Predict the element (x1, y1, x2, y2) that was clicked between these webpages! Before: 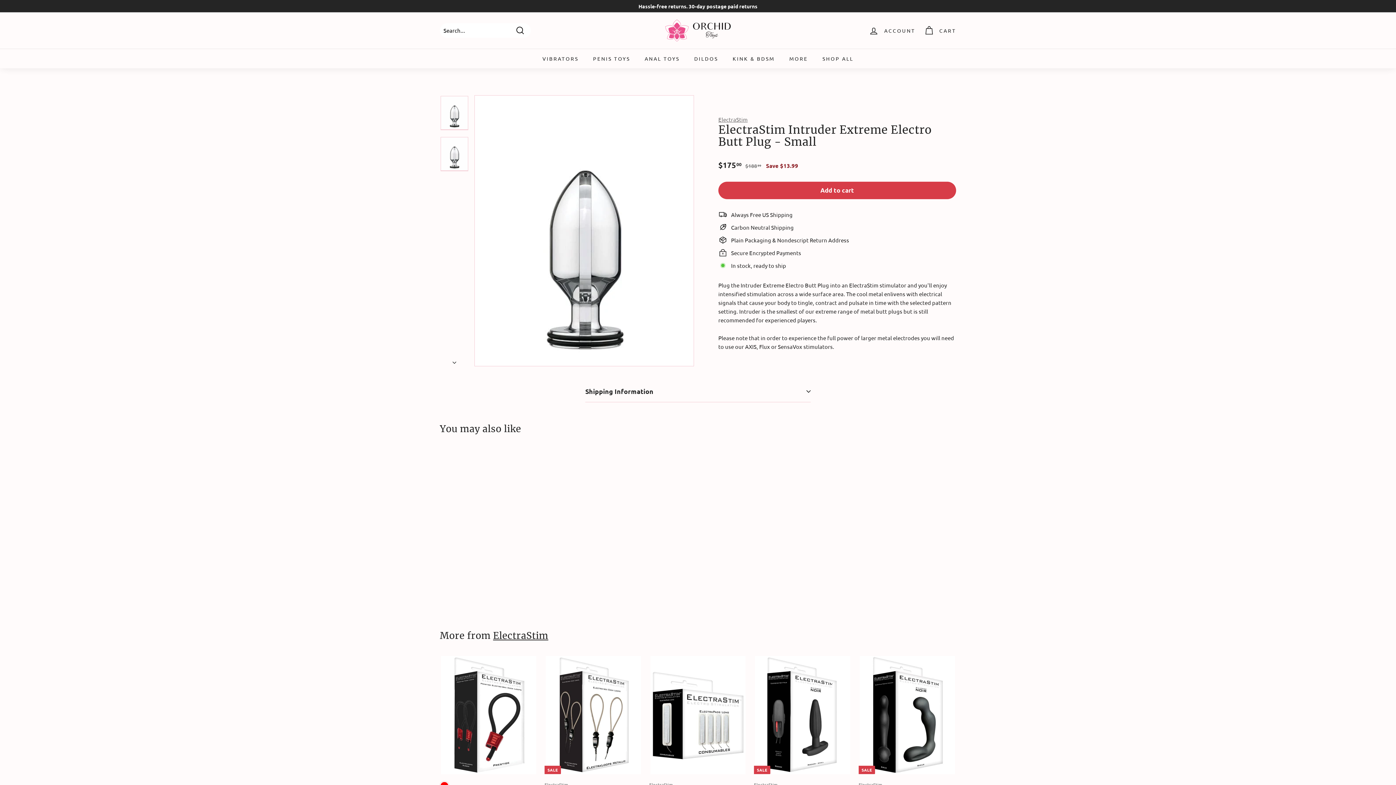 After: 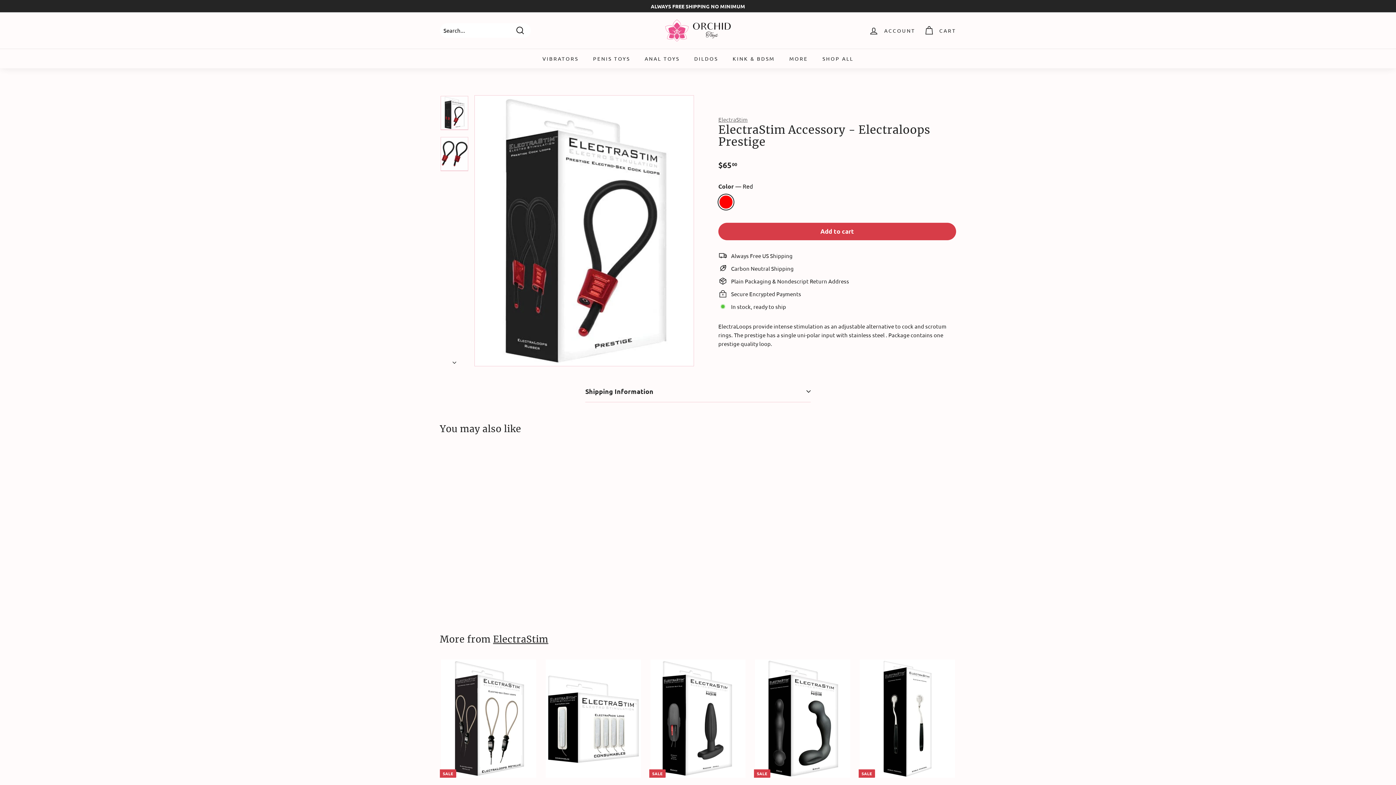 Action: bbox: (440, 655, 537, 837) label: Red
ElectraStim
ElectraStim Accessory - Electraloops Prestige
$6500
$65.00